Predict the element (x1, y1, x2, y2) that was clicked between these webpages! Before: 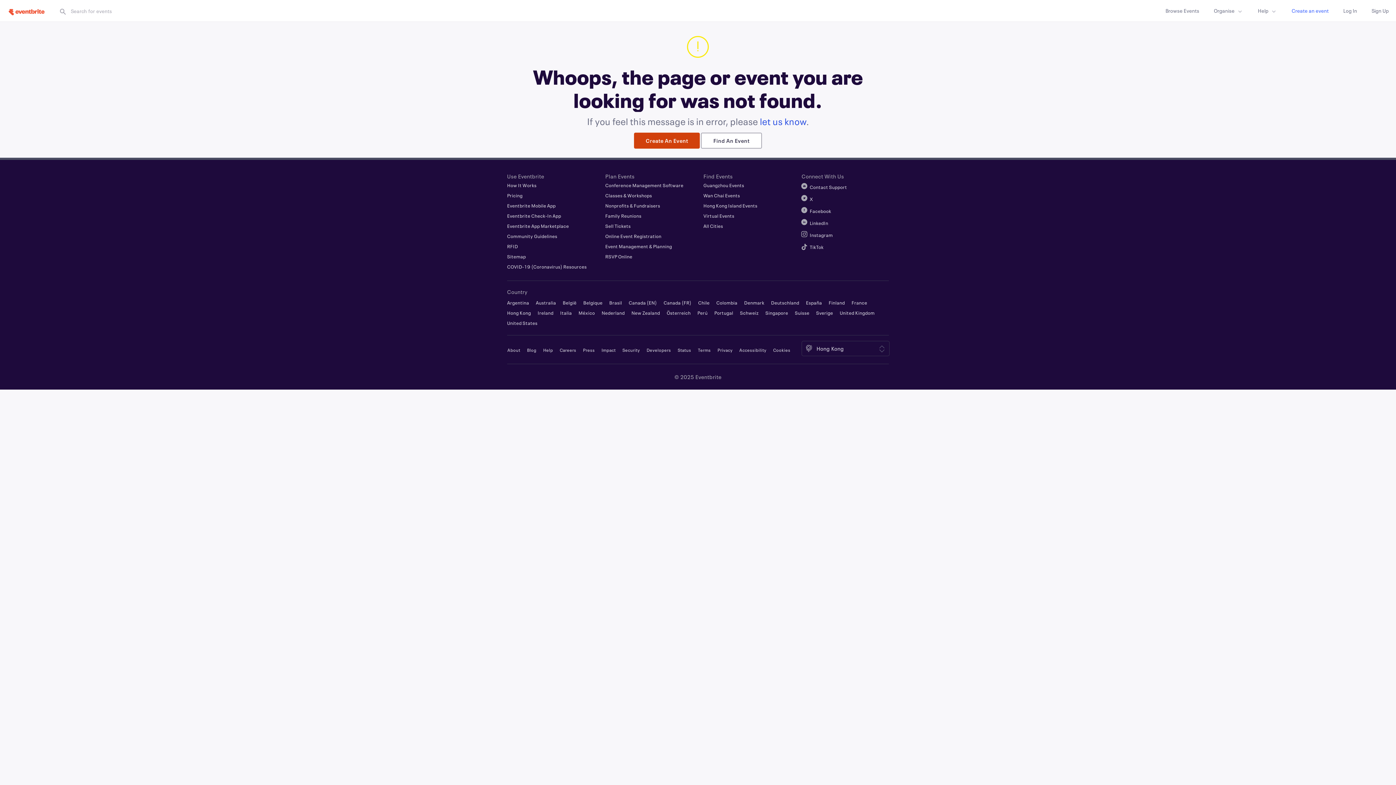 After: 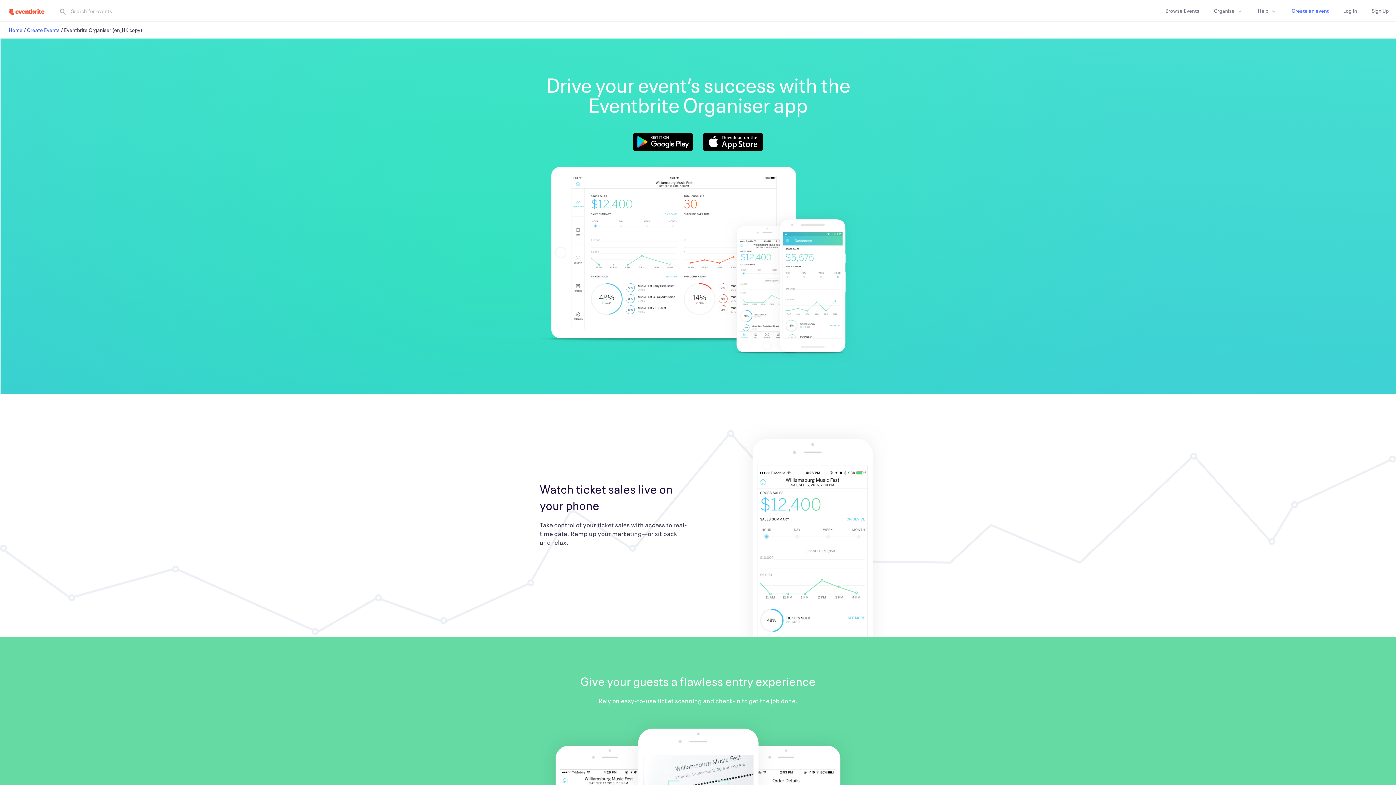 Action: label: Eventbrite Check-In App bbox: (507, 213, 561, 218)